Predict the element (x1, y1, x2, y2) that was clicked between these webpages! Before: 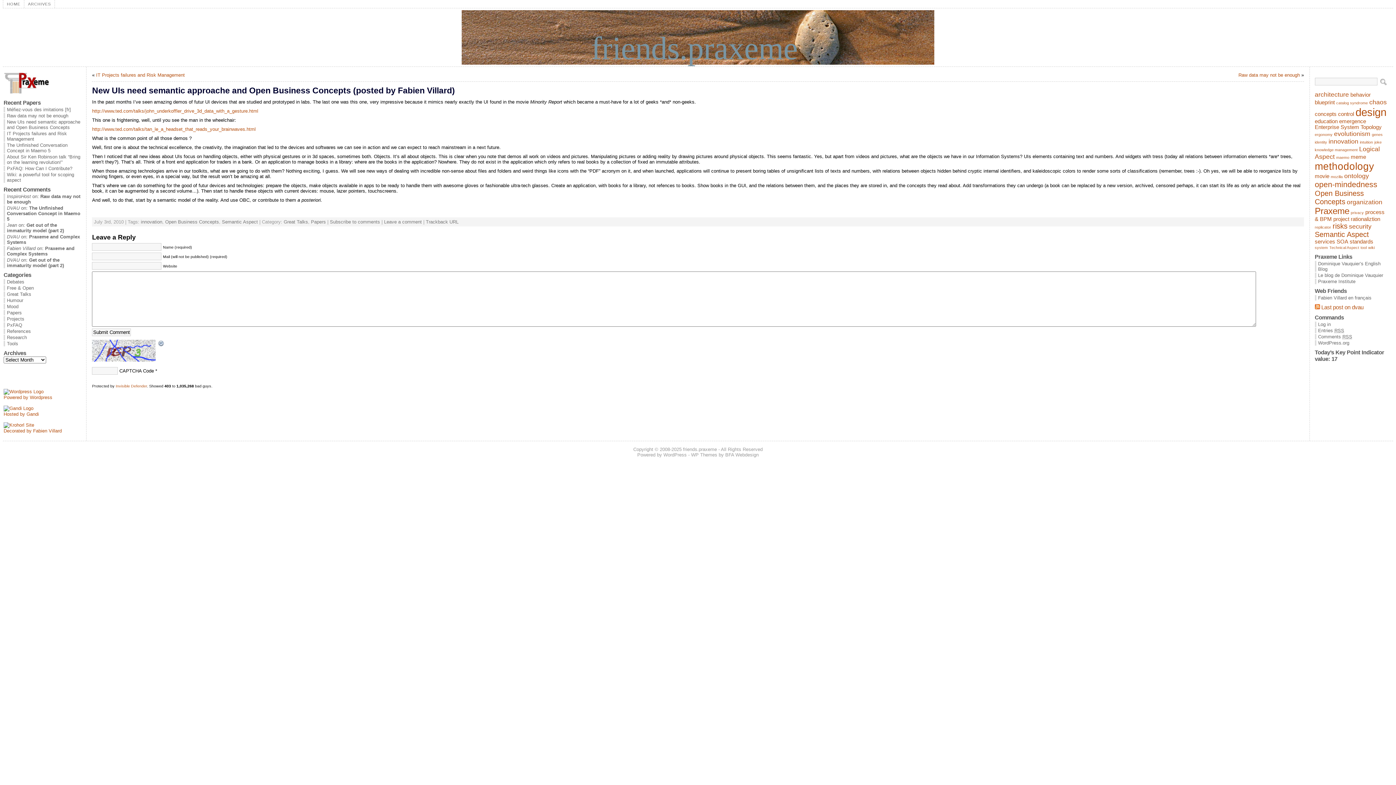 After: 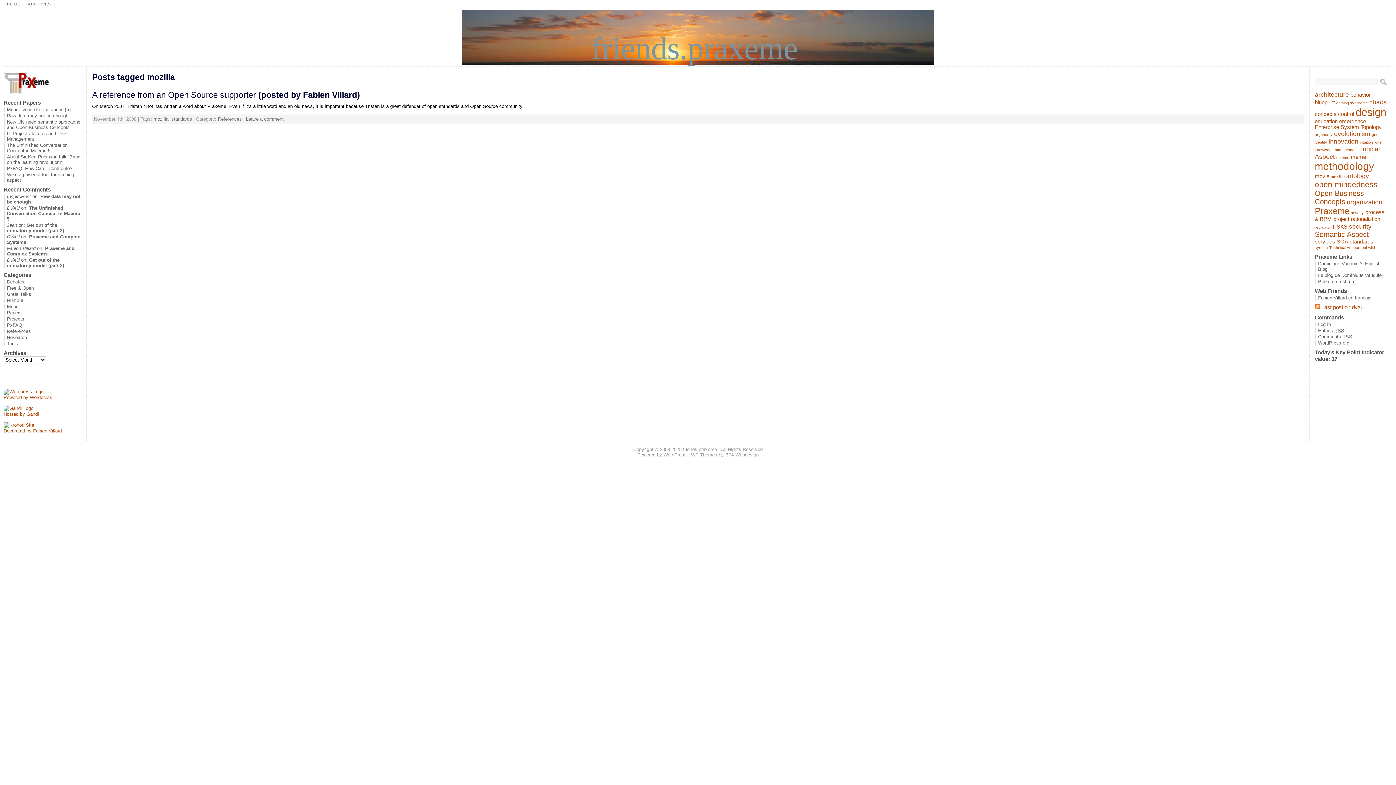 Action: bbox: (1331, 174, 1343, 178) label: mozilla